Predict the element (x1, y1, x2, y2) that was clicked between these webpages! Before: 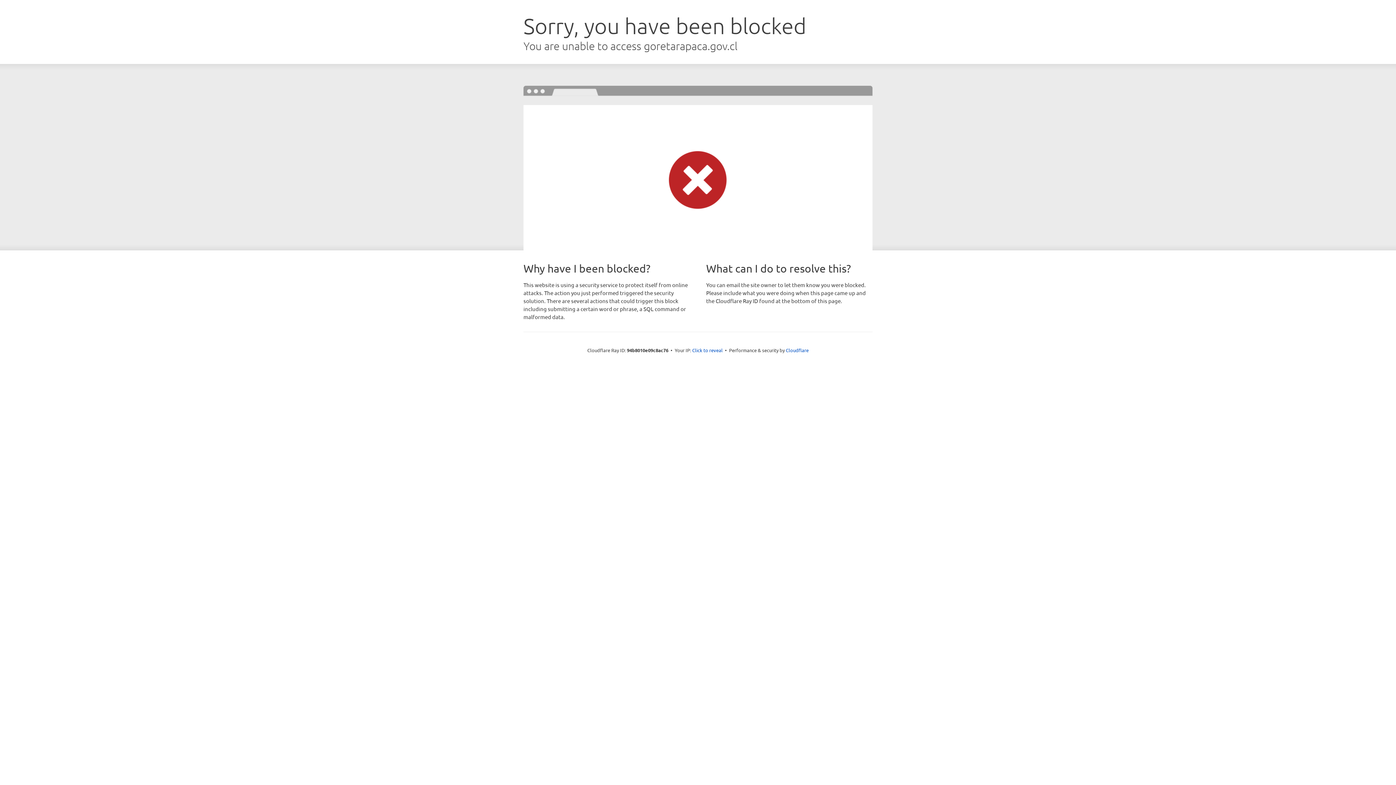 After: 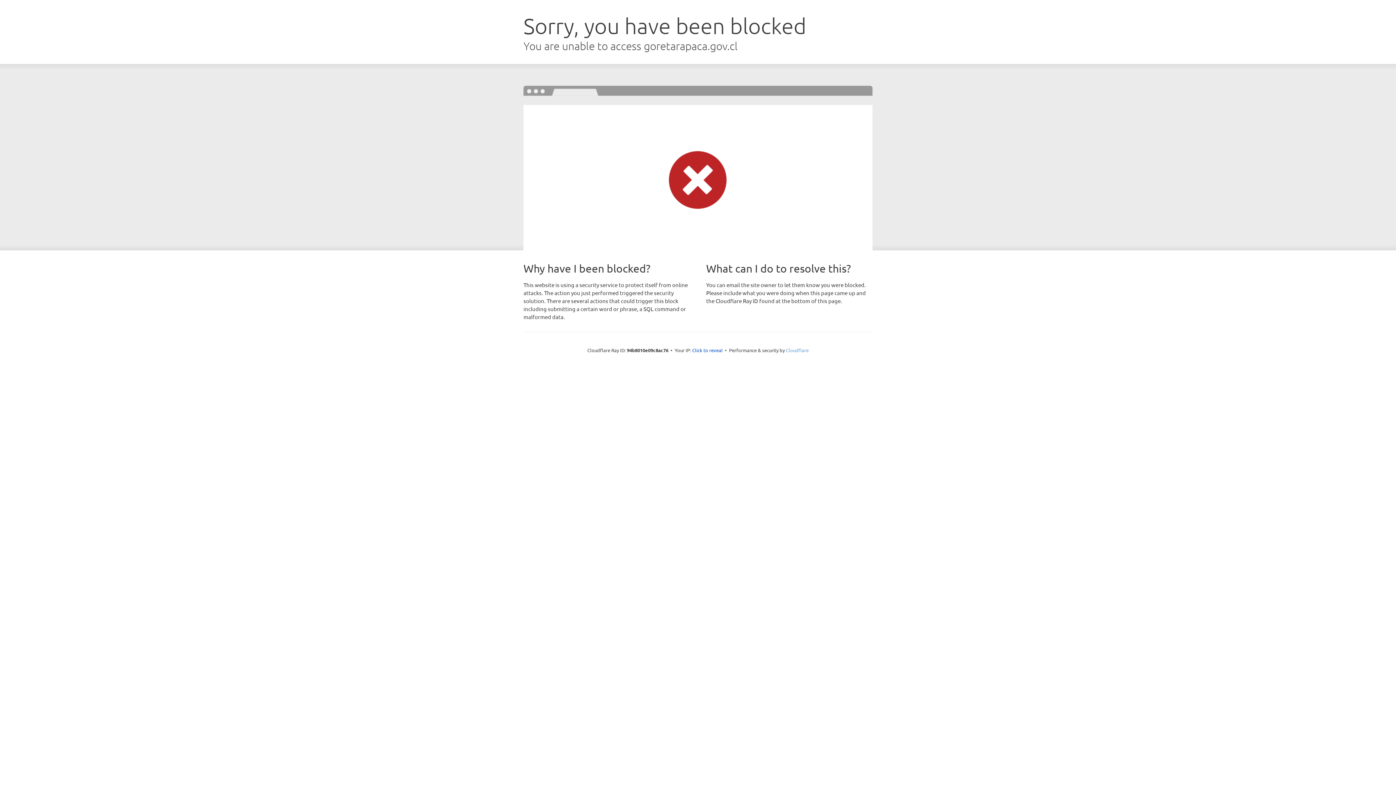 Action: label: Cloudflare bbox: (786, 347, 808, 353)